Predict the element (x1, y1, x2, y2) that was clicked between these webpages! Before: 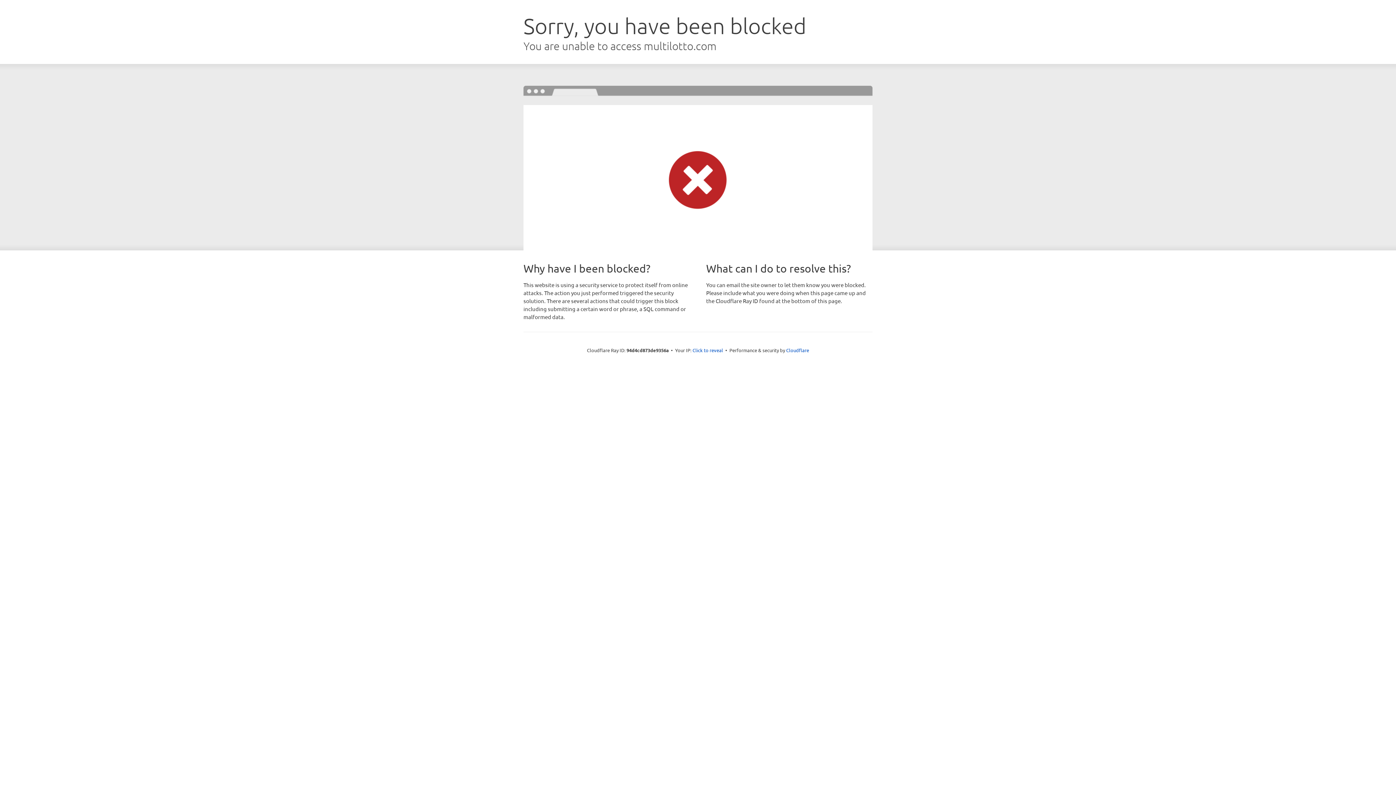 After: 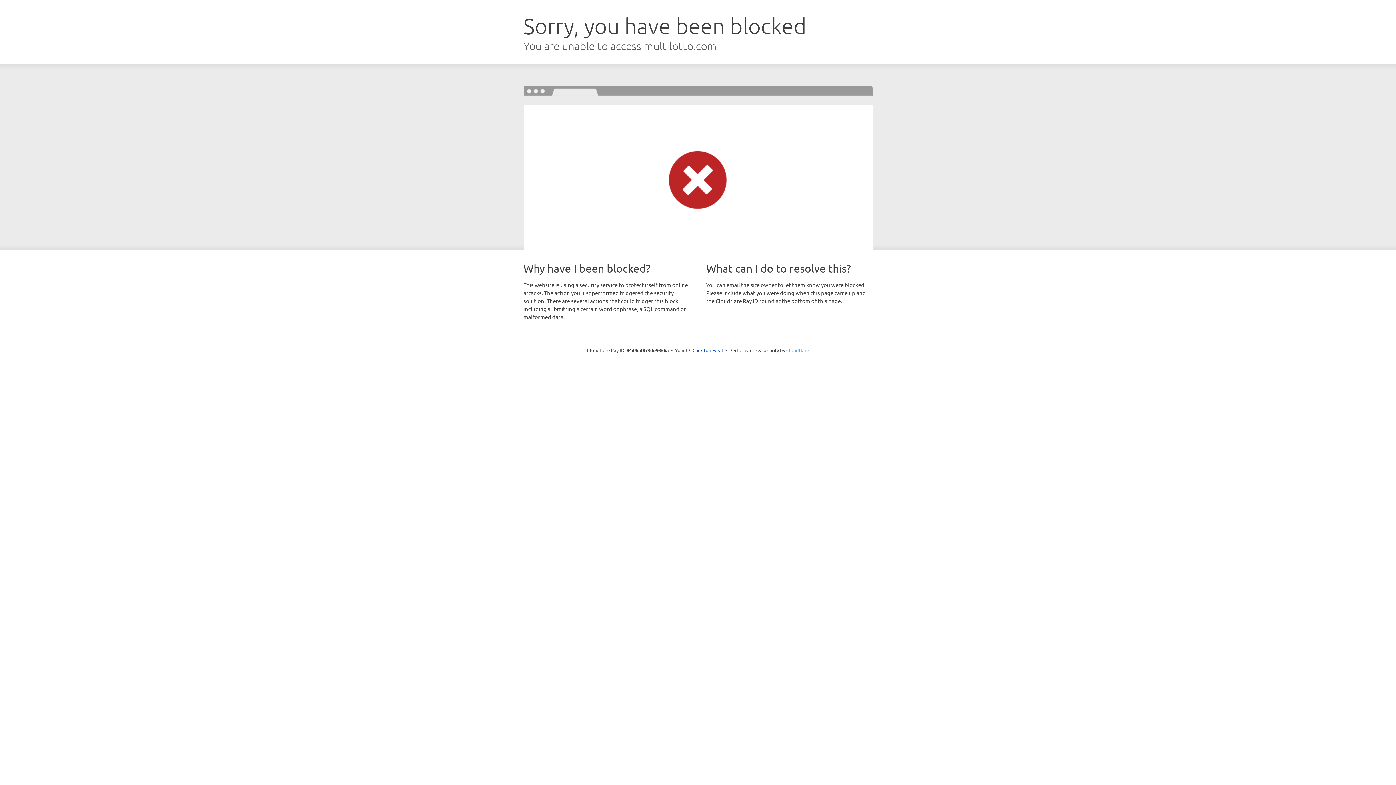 Action: bbox: (786, 347, 809, 353) label: Cloudflare